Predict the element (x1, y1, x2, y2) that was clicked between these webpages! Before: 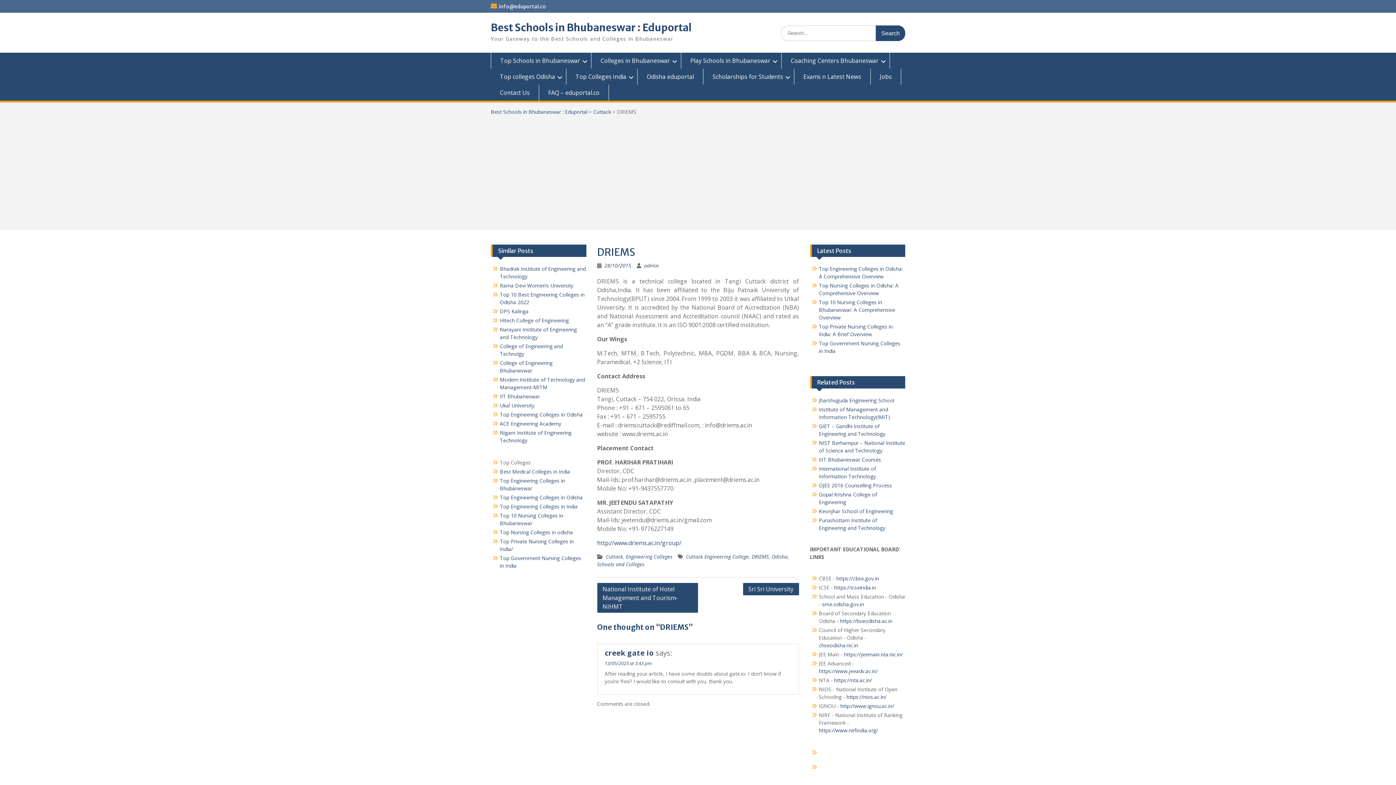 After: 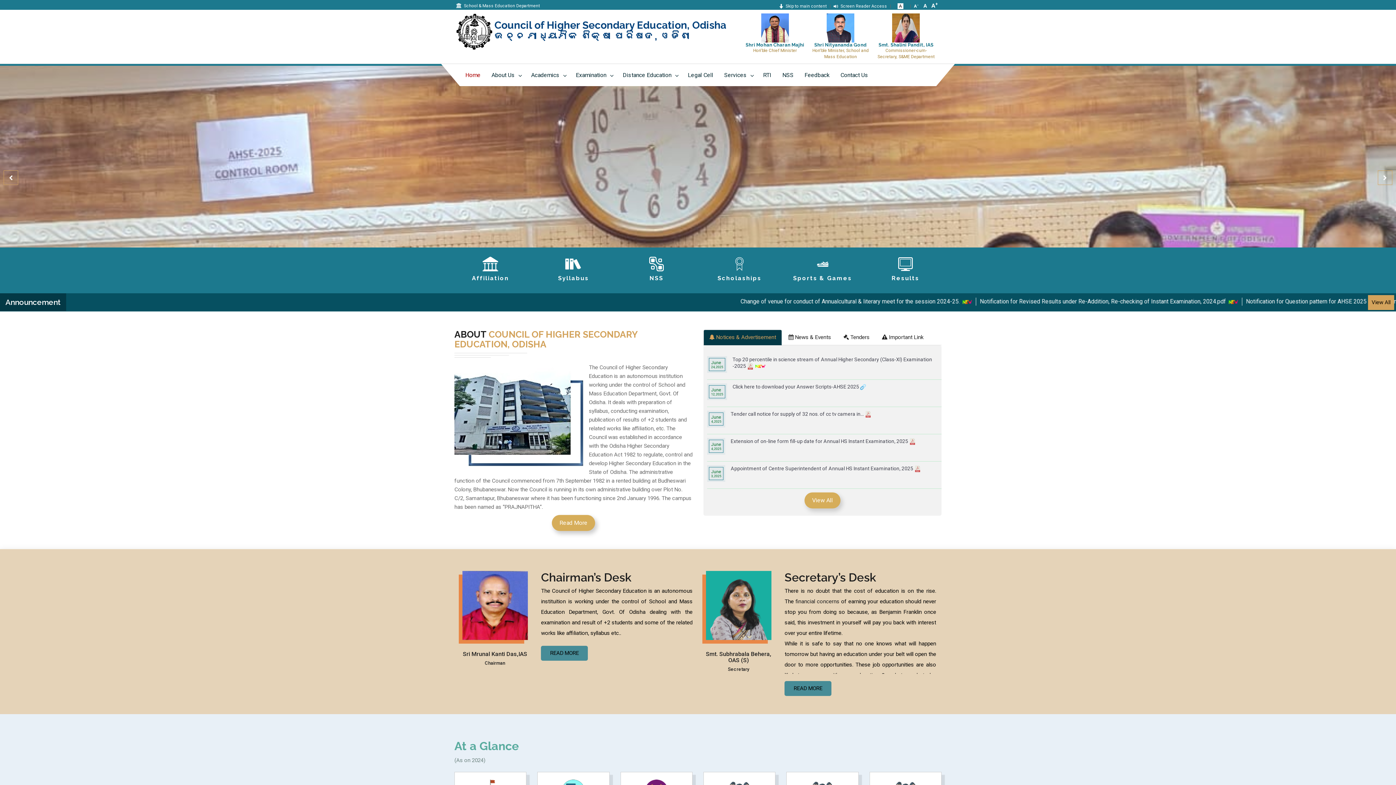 Action: label: chseodisha.nic.in bbox: (819, 642, 858, 649)